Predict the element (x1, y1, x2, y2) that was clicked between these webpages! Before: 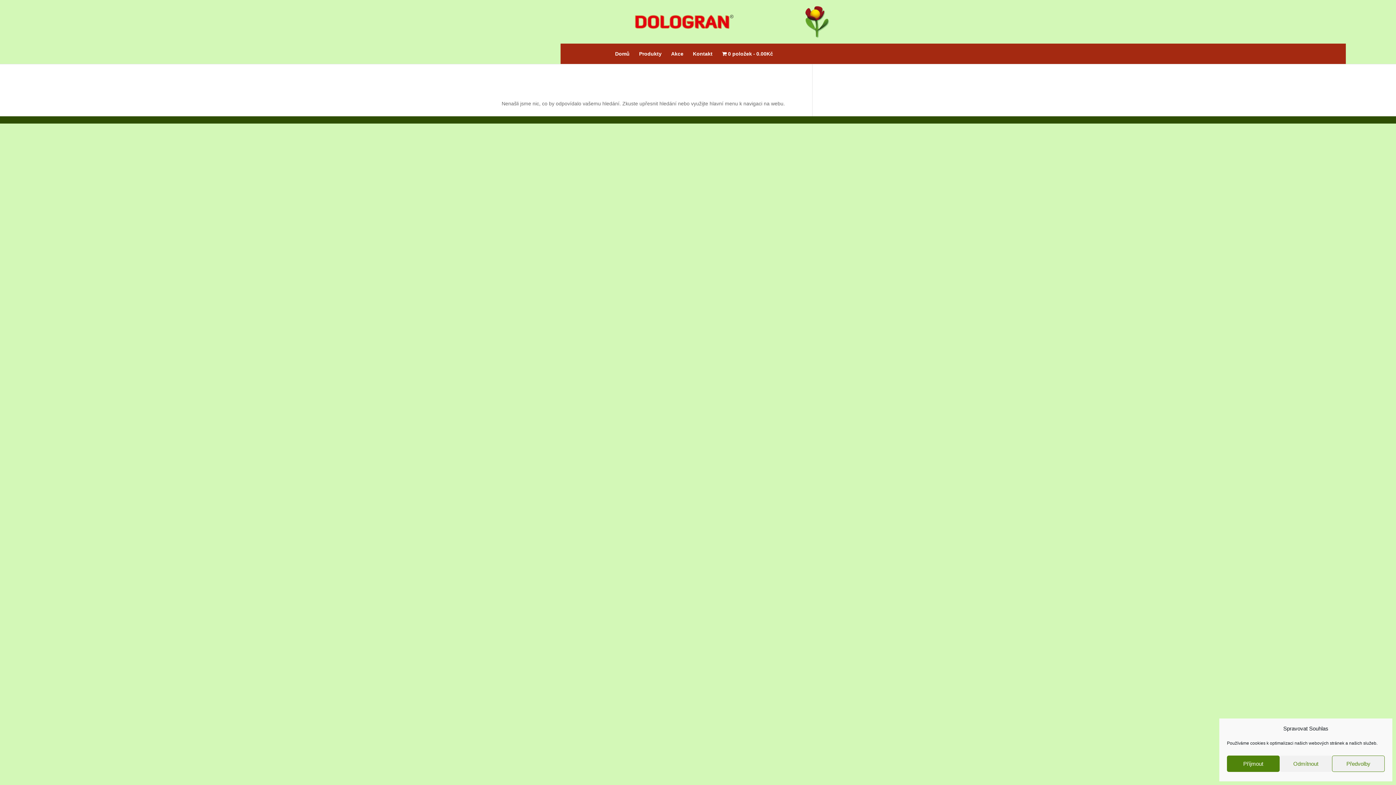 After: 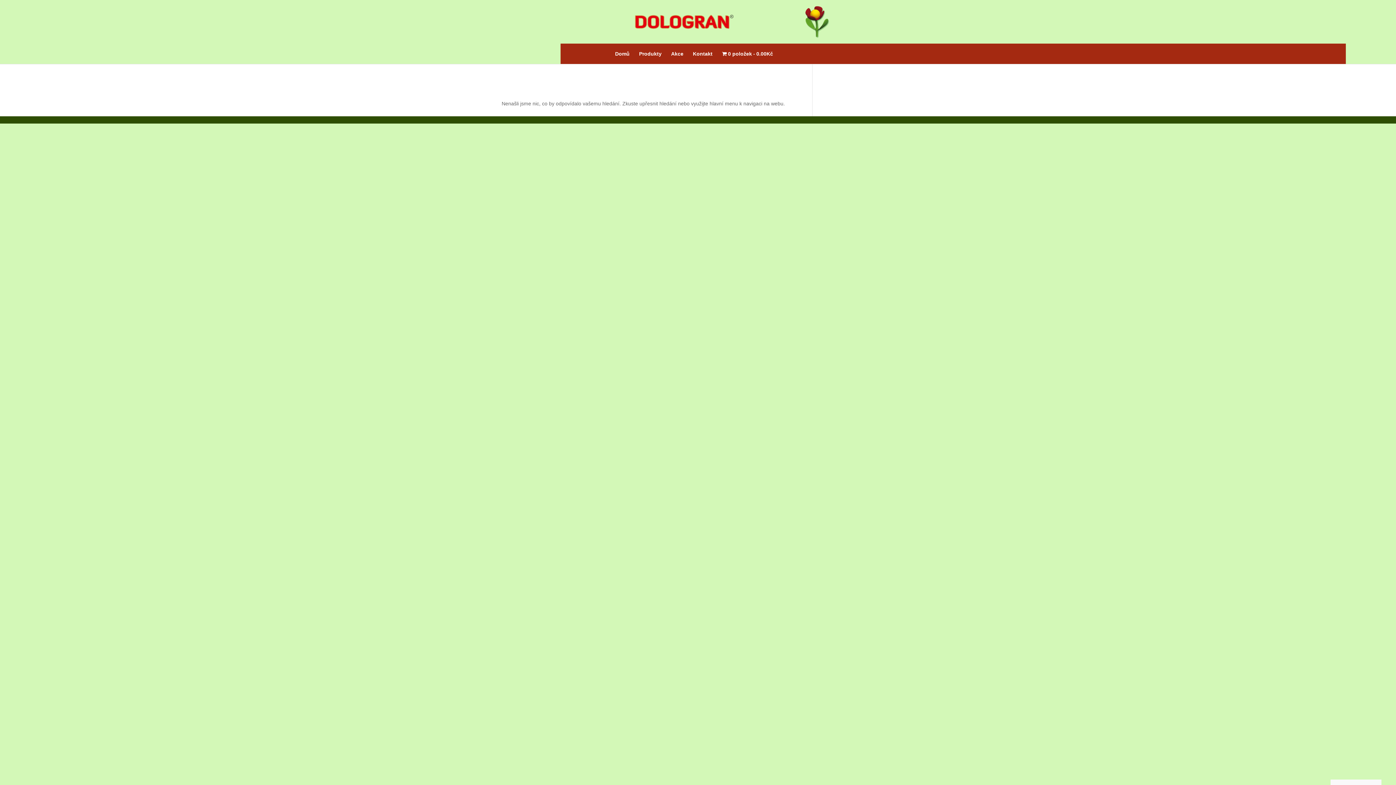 Action: bbox: (1279, 756, 1332, 772) label: Odmítnout